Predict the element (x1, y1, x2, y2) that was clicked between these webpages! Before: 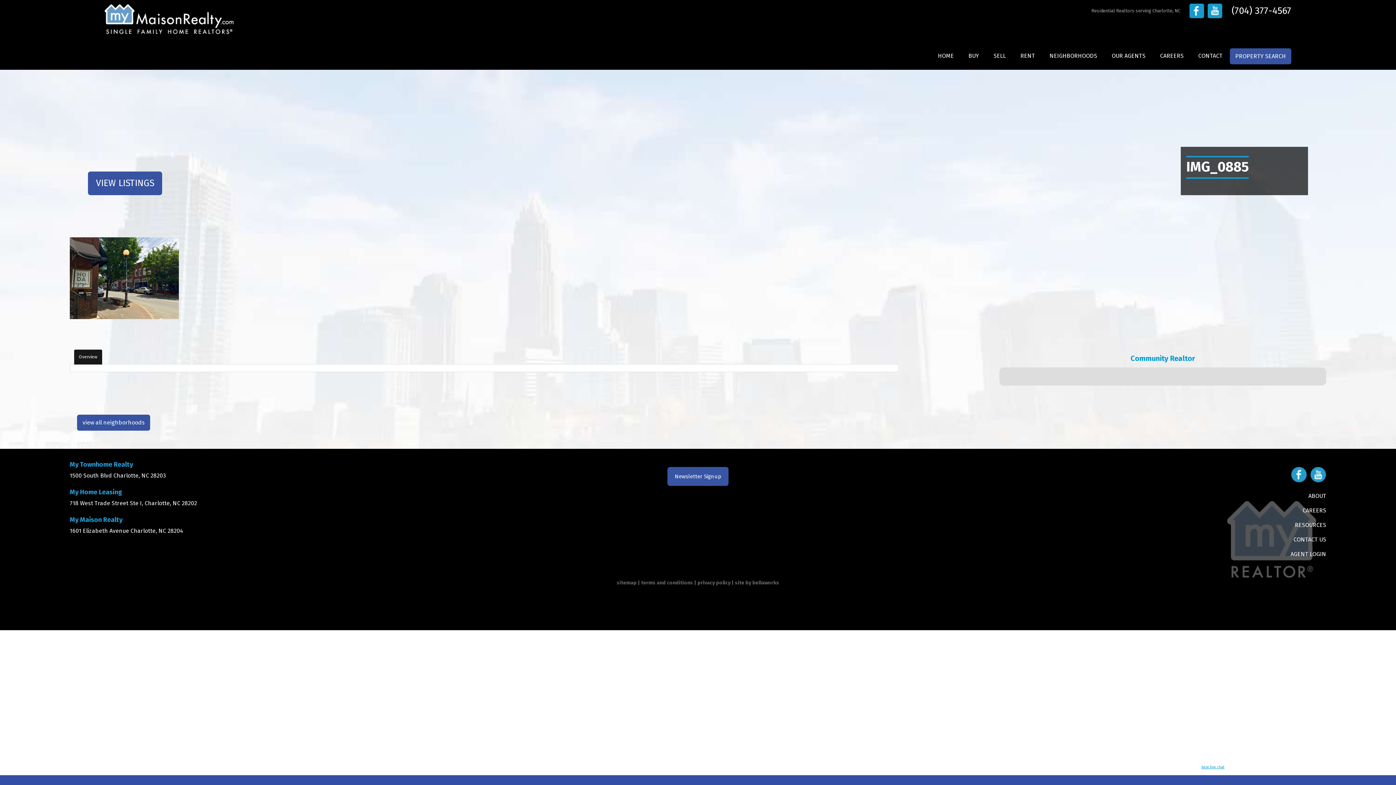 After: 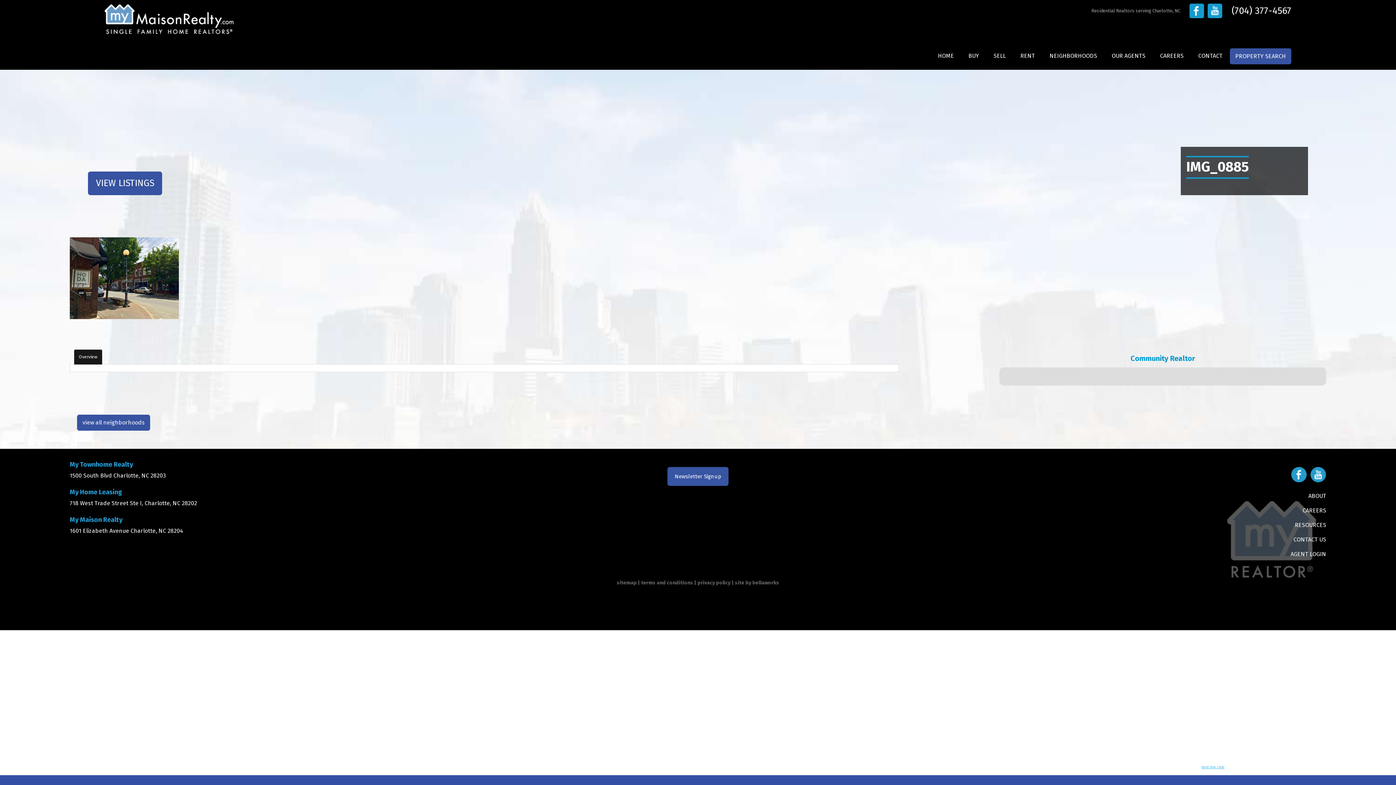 Action: label: best live chat bbox: (1201, 765, 1224, 769)